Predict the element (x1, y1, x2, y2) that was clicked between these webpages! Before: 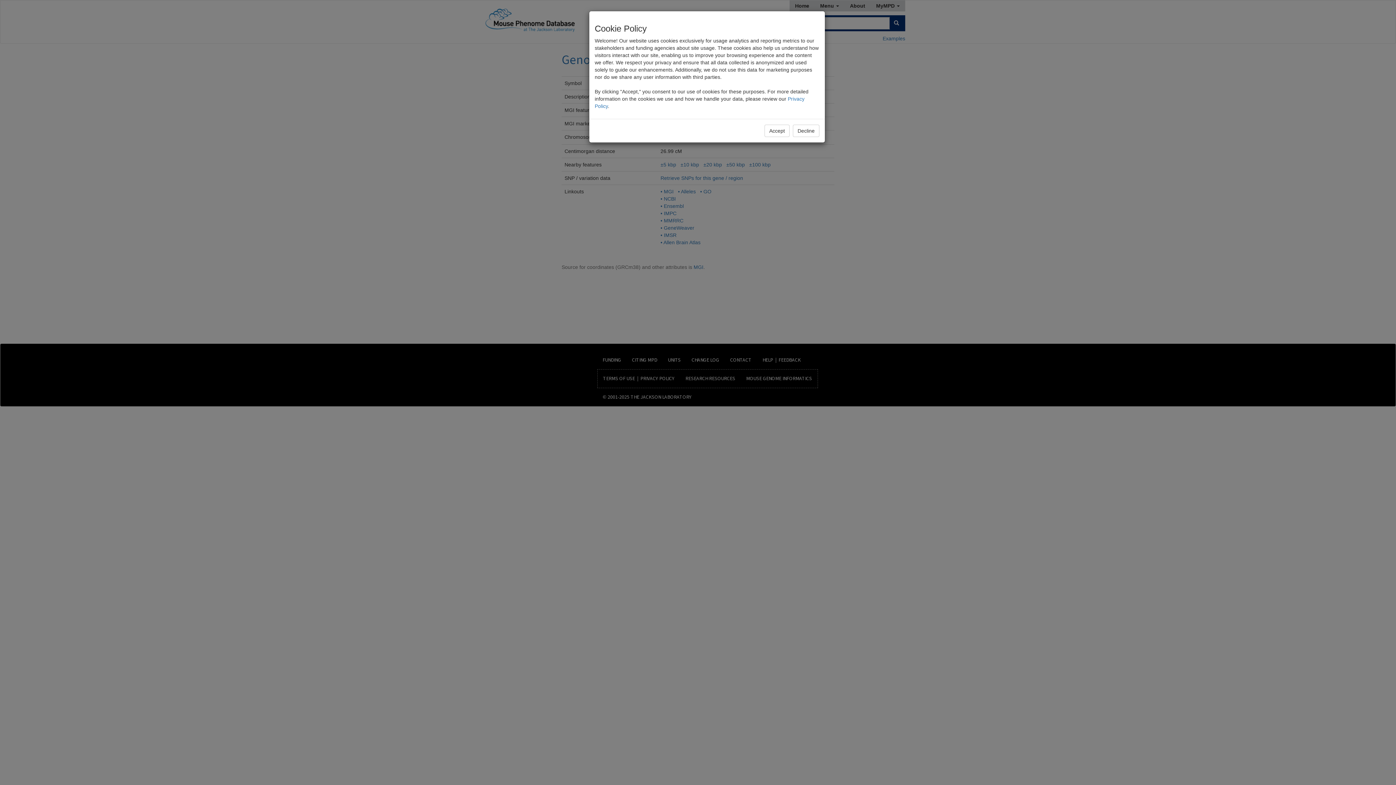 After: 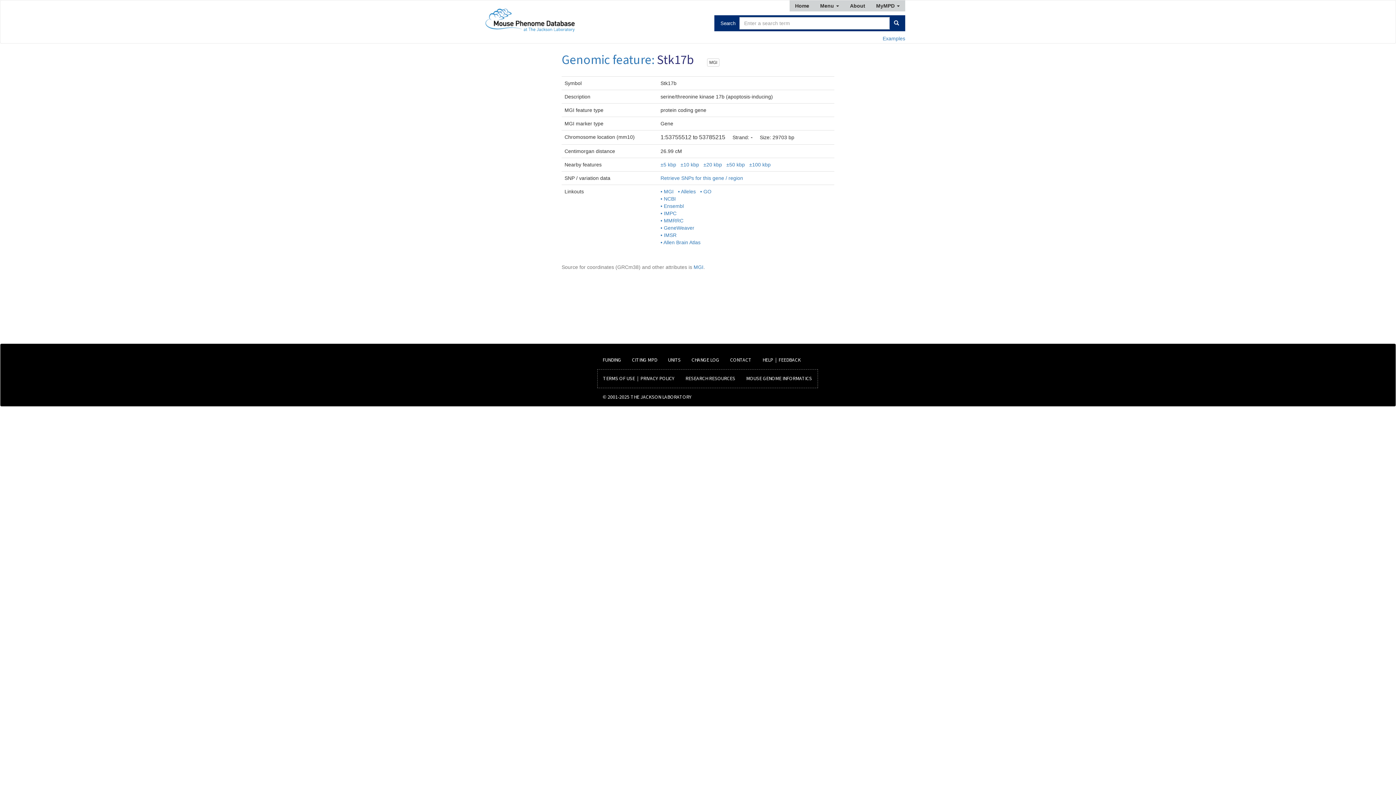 Action: bbox: (764, 124, 789, 137) label: Accept